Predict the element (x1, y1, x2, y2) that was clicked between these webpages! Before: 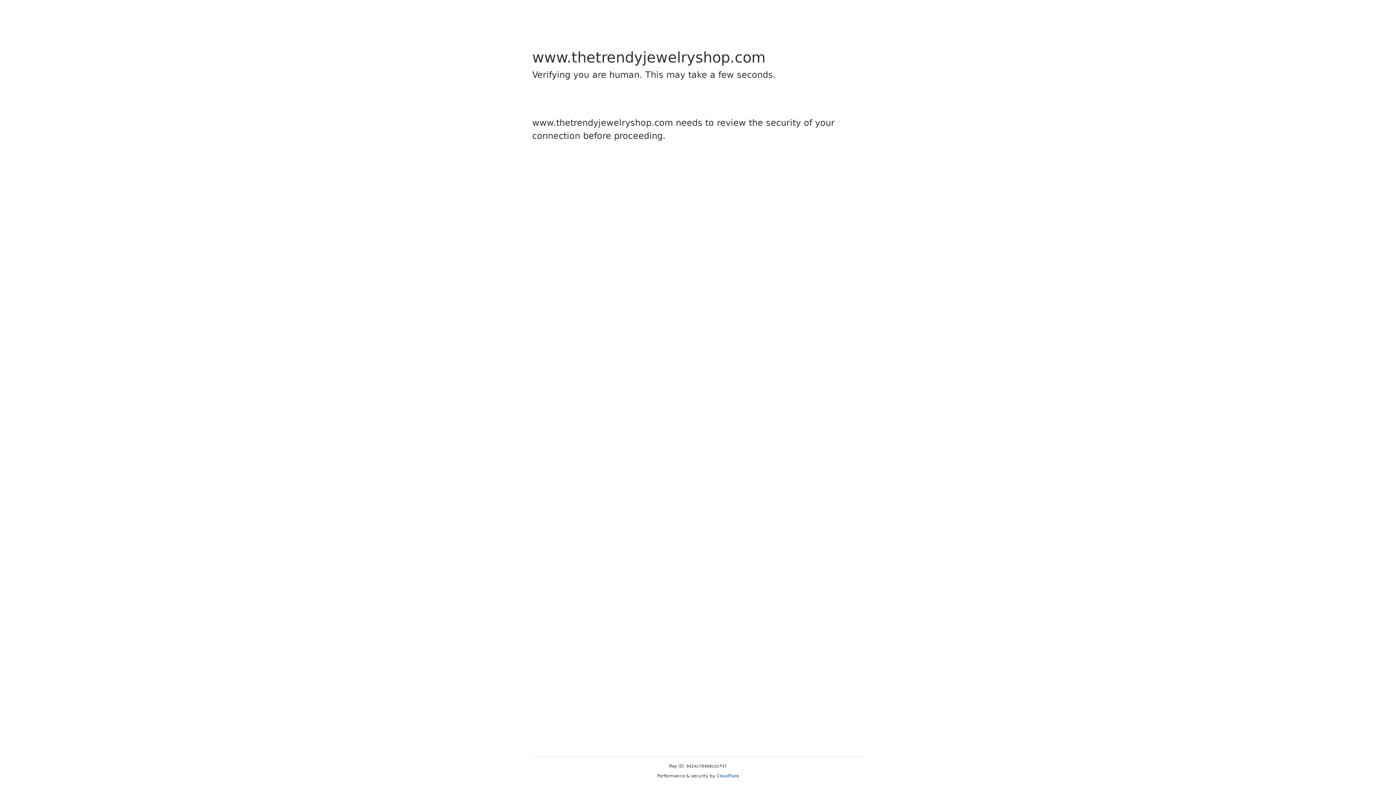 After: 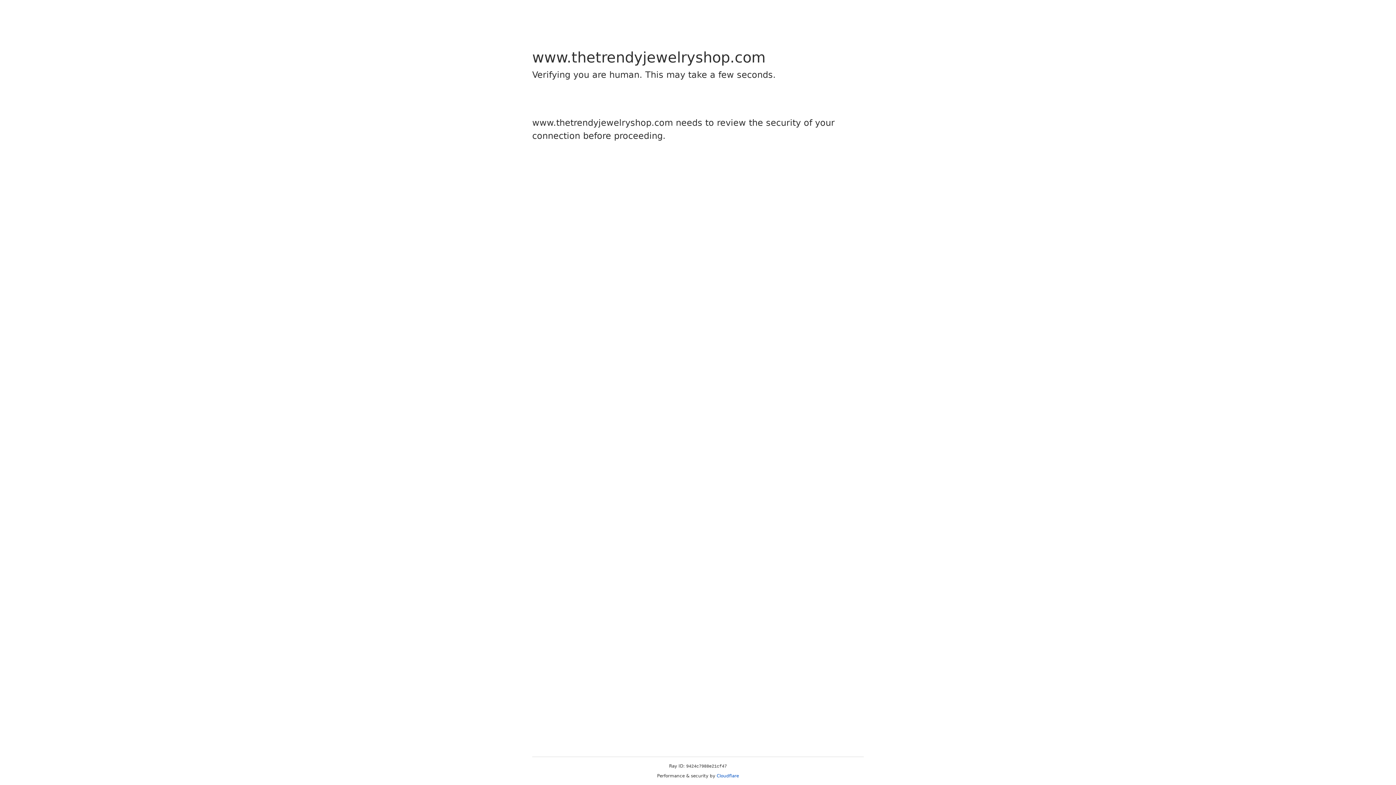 Action: bbox: (716, 773, 739, 778) label: Cloudflare